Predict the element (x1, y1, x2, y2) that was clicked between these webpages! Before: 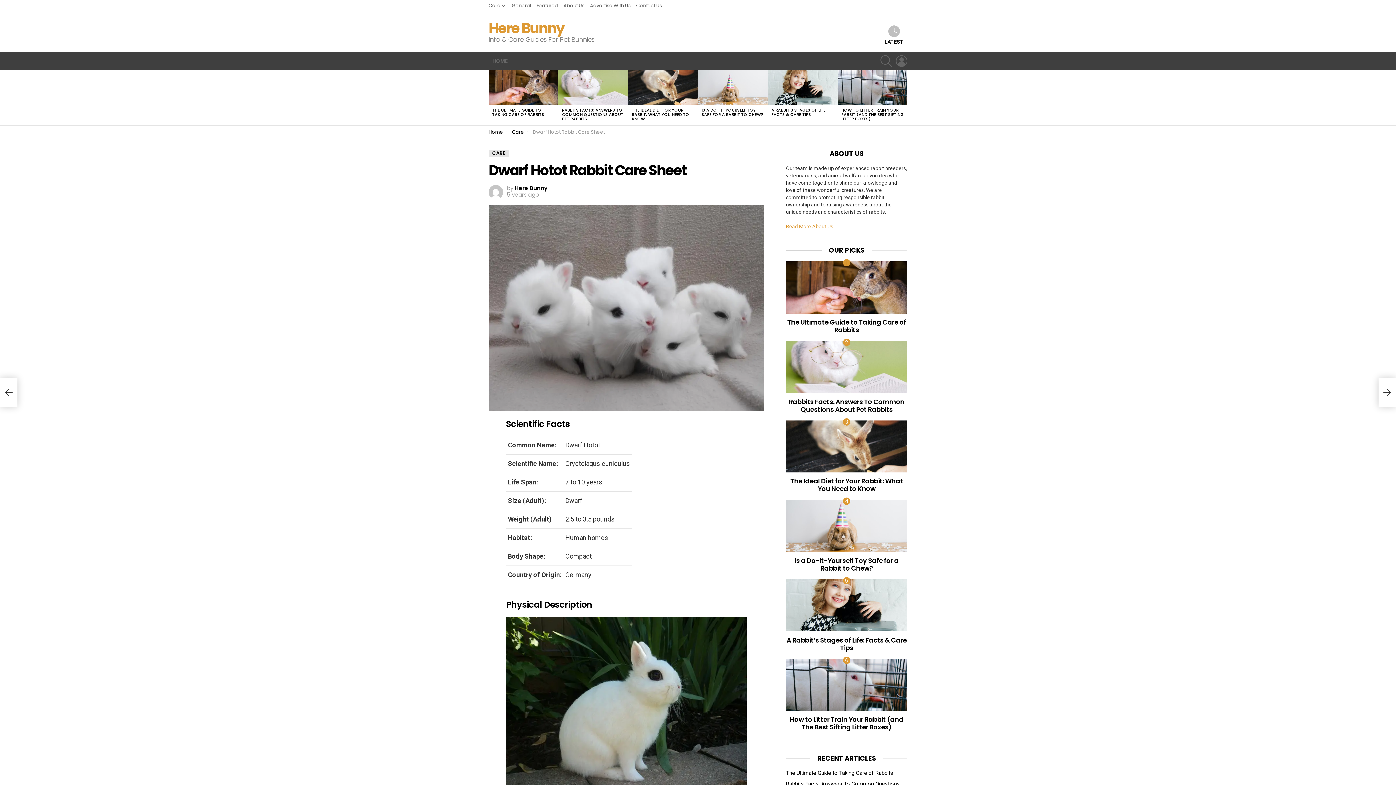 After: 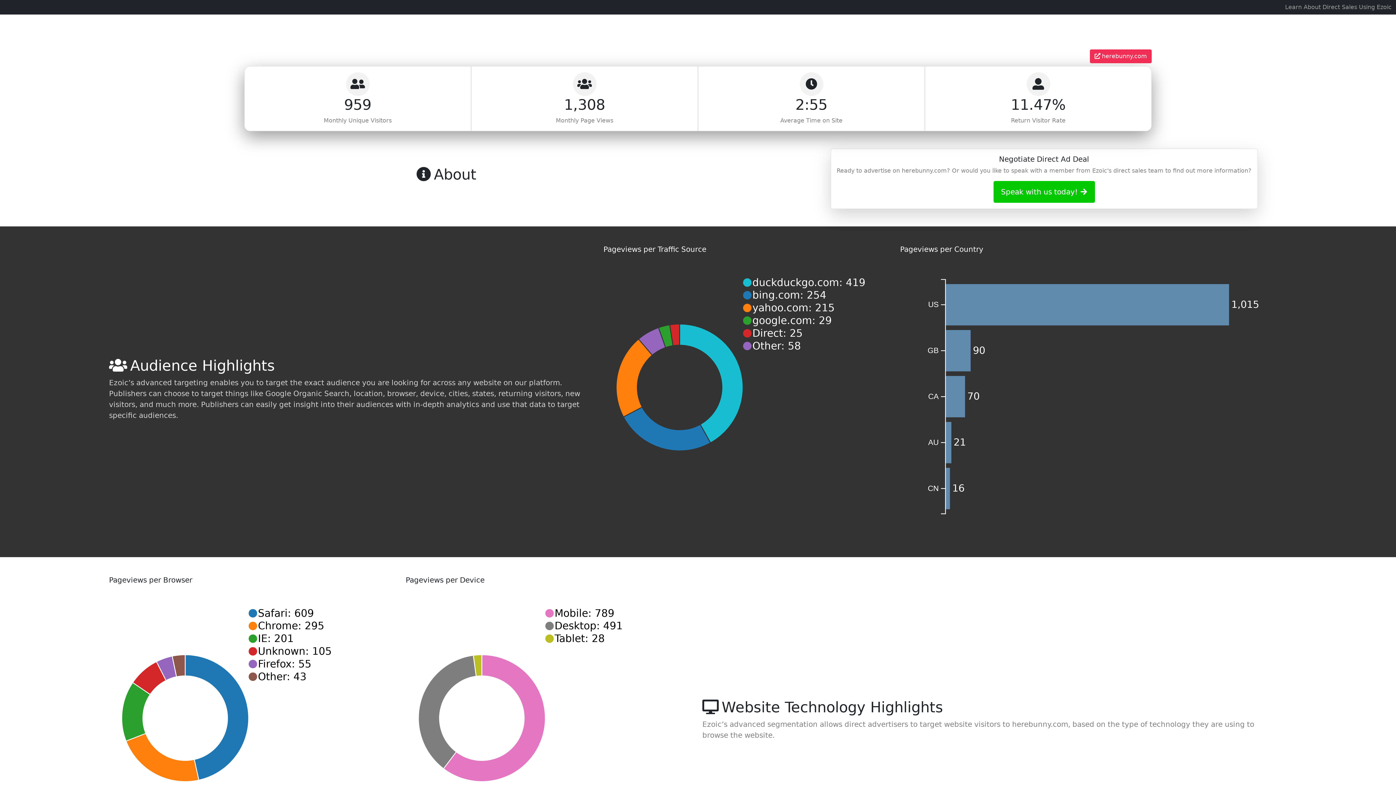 Action: bbox: (590, 0, 630, 11) label: Advertise With Us